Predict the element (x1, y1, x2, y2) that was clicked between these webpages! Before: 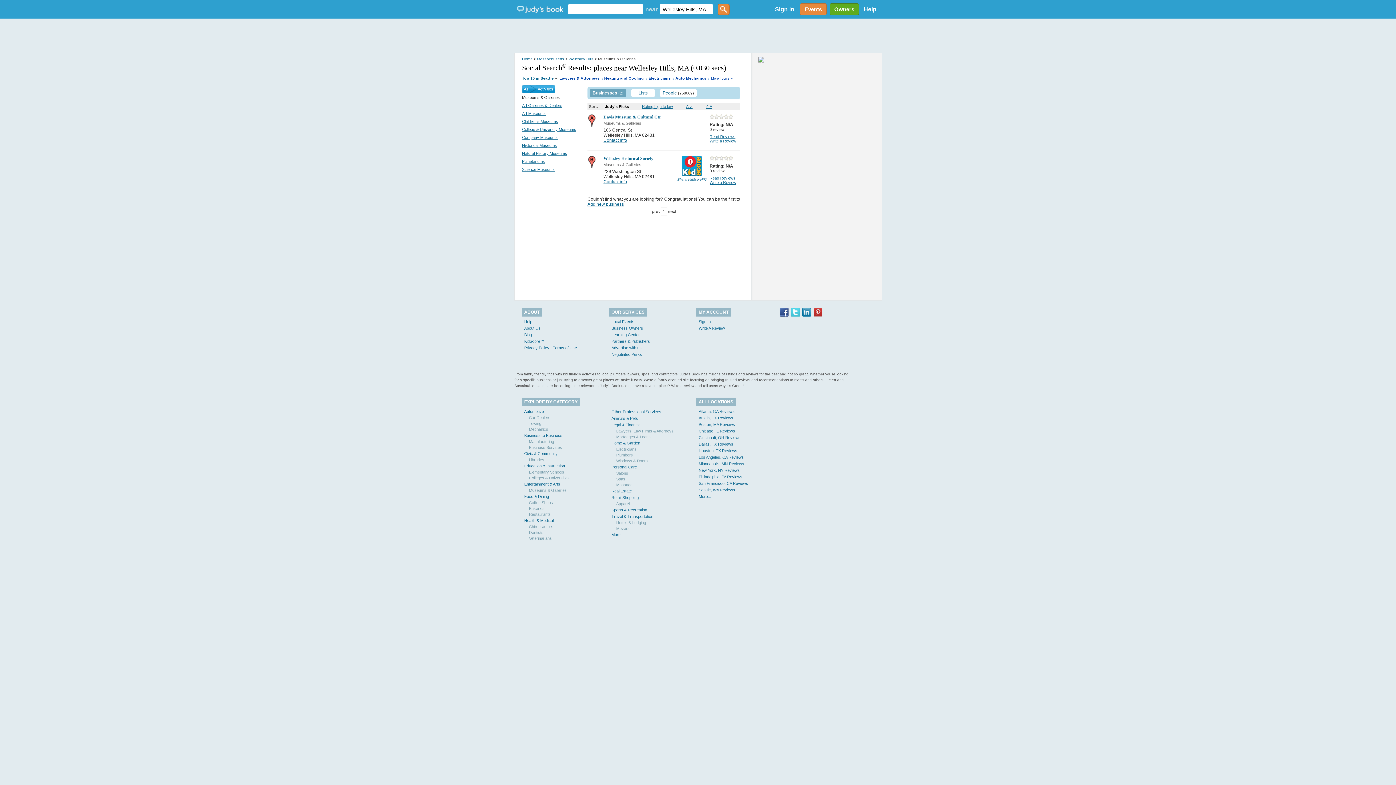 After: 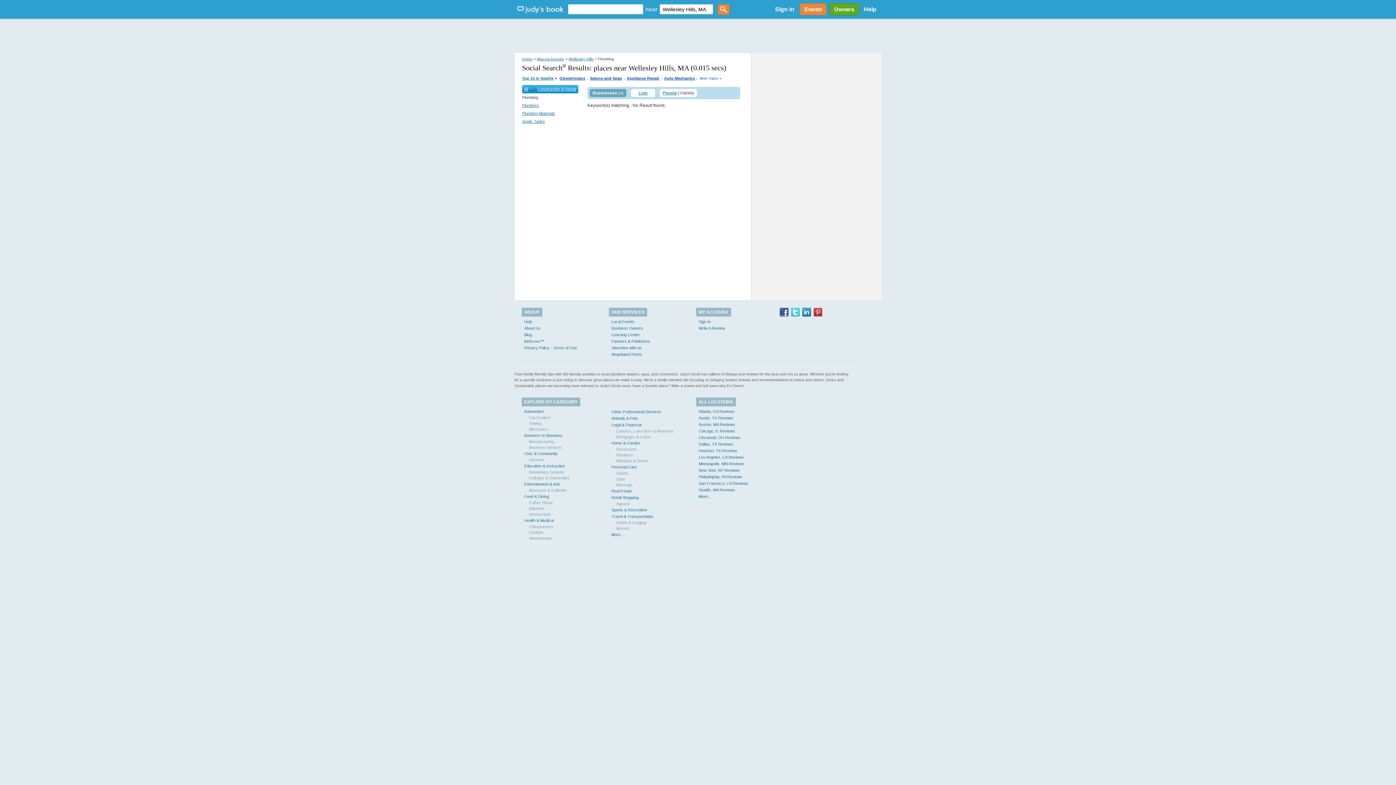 Action: label: Plumbers bbox: (616, 453, 633, 457)